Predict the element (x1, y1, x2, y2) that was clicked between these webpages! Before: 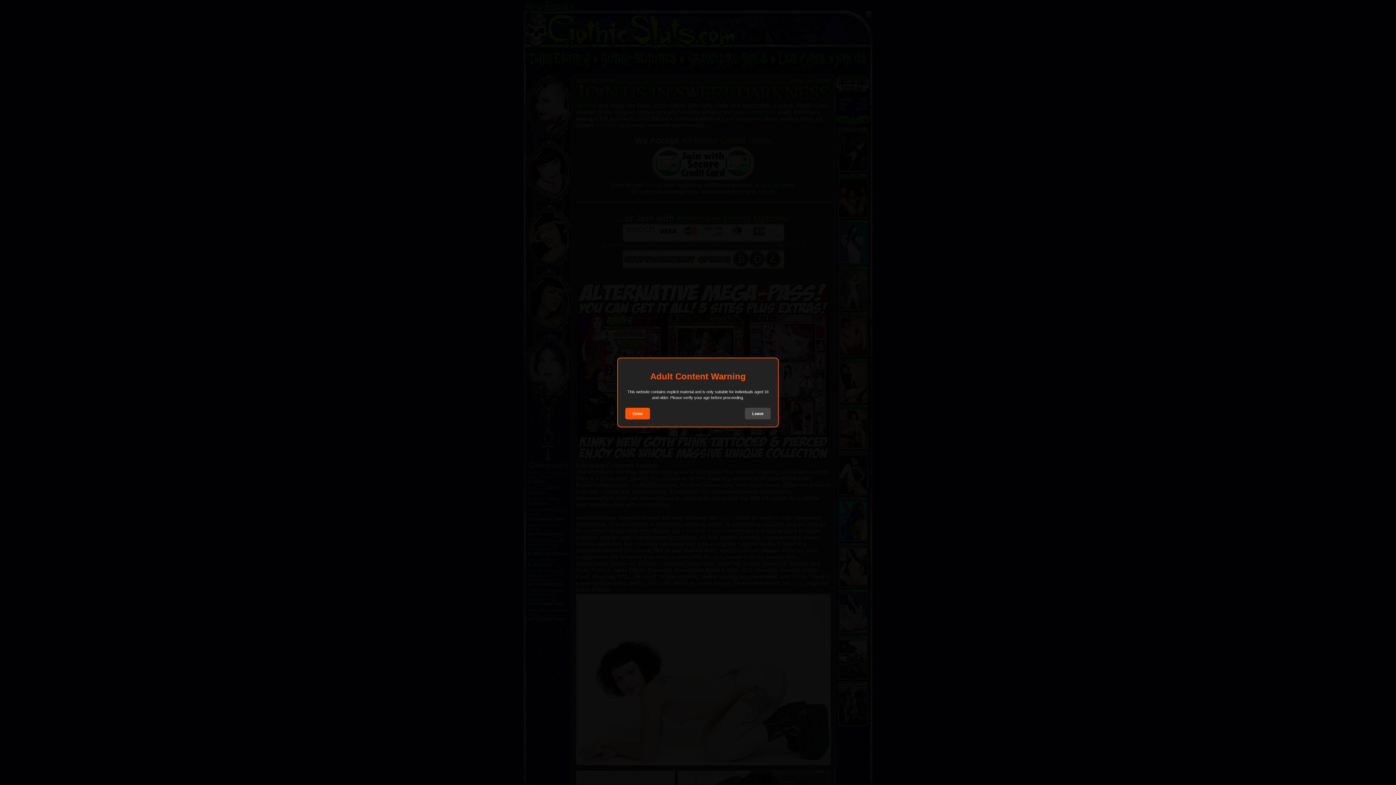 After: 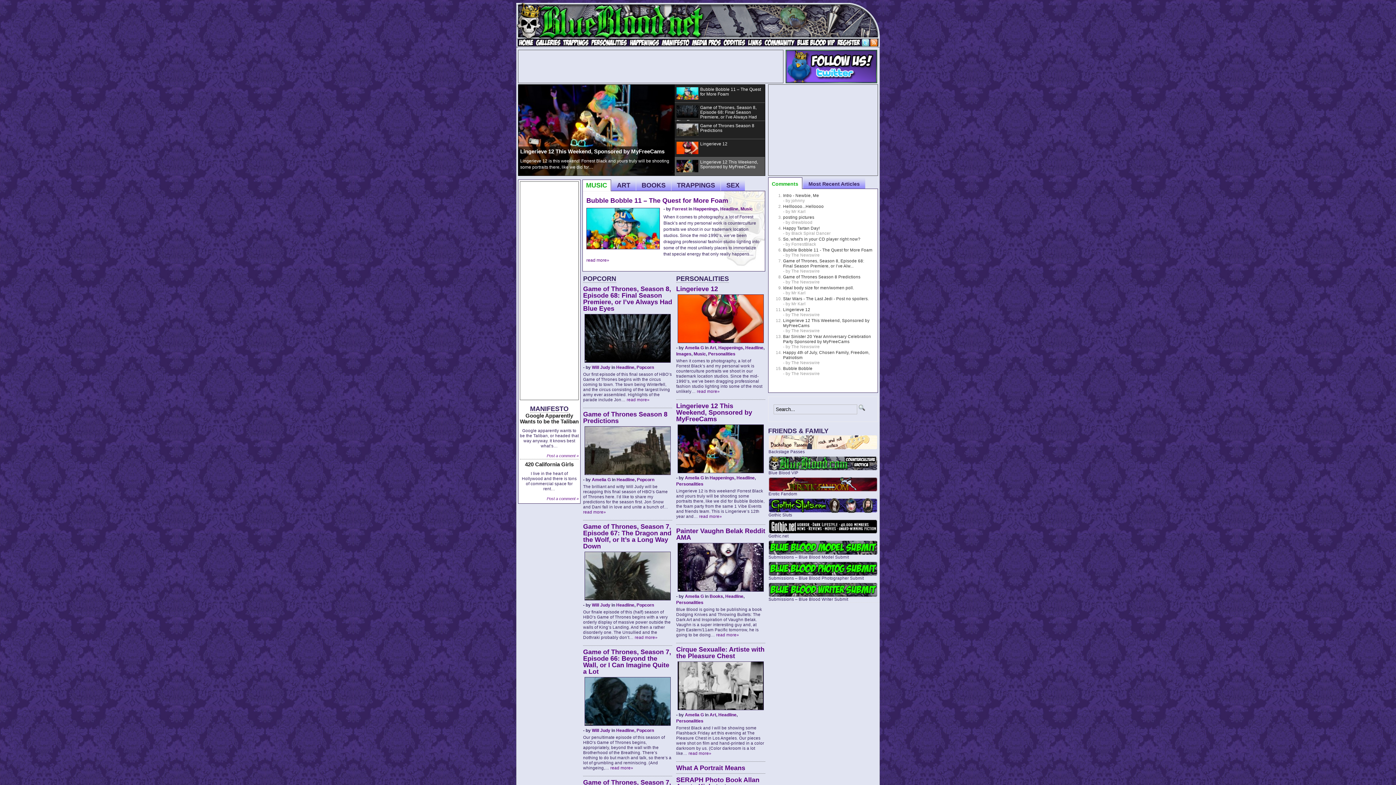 Action: bbox: (745, 408, 770, 419) label: Leave